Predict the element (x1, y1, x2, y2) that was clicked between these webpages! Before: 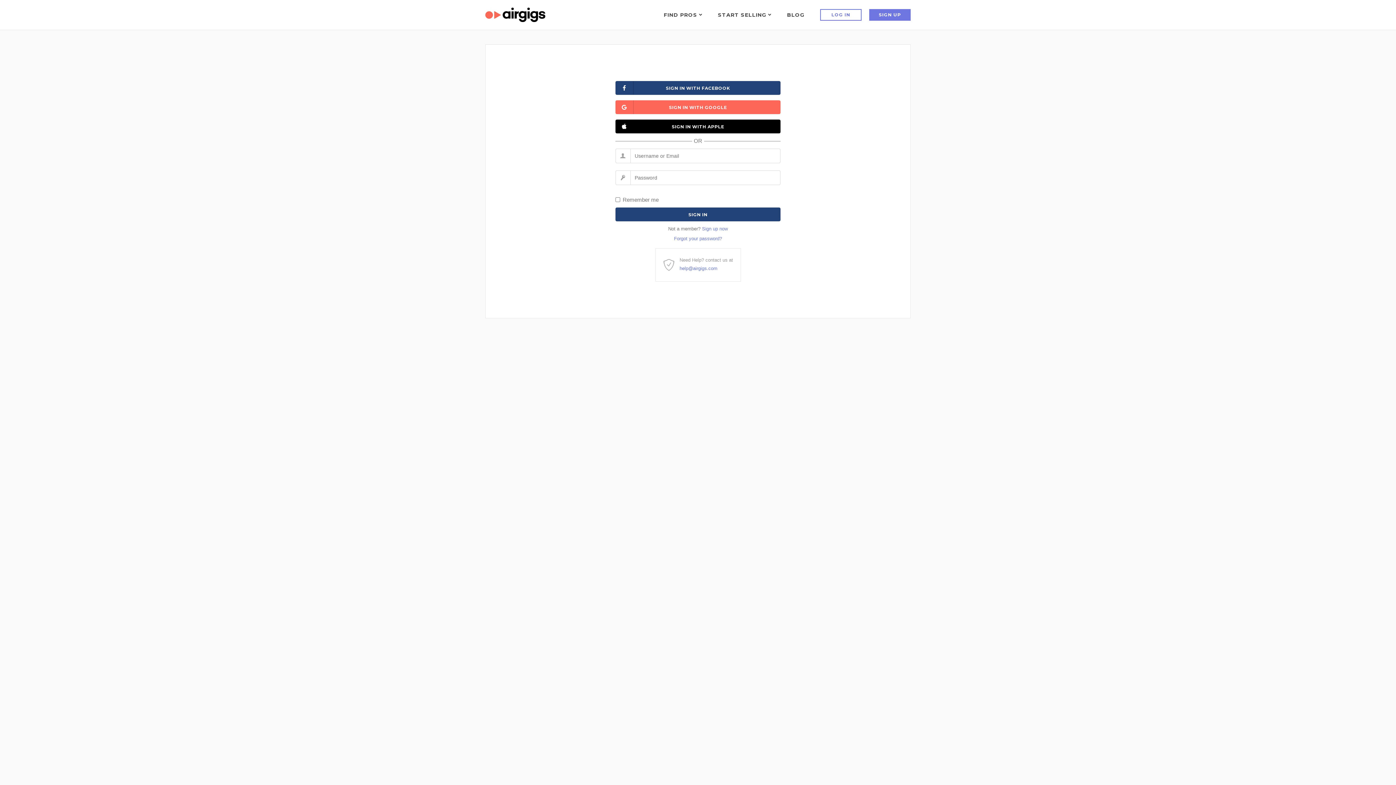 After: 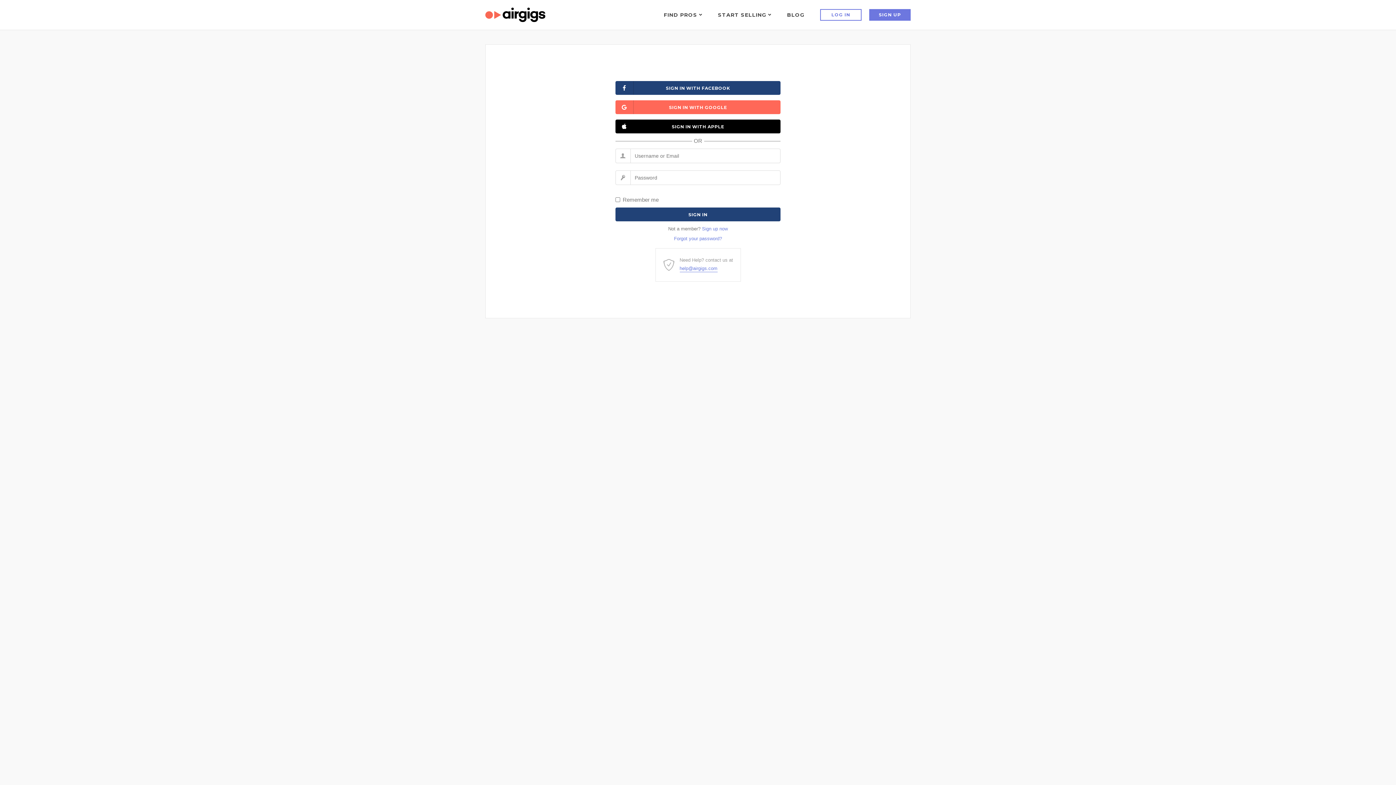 Action: label: help@airgigs.com bbox: (679, 265, 717, 271)